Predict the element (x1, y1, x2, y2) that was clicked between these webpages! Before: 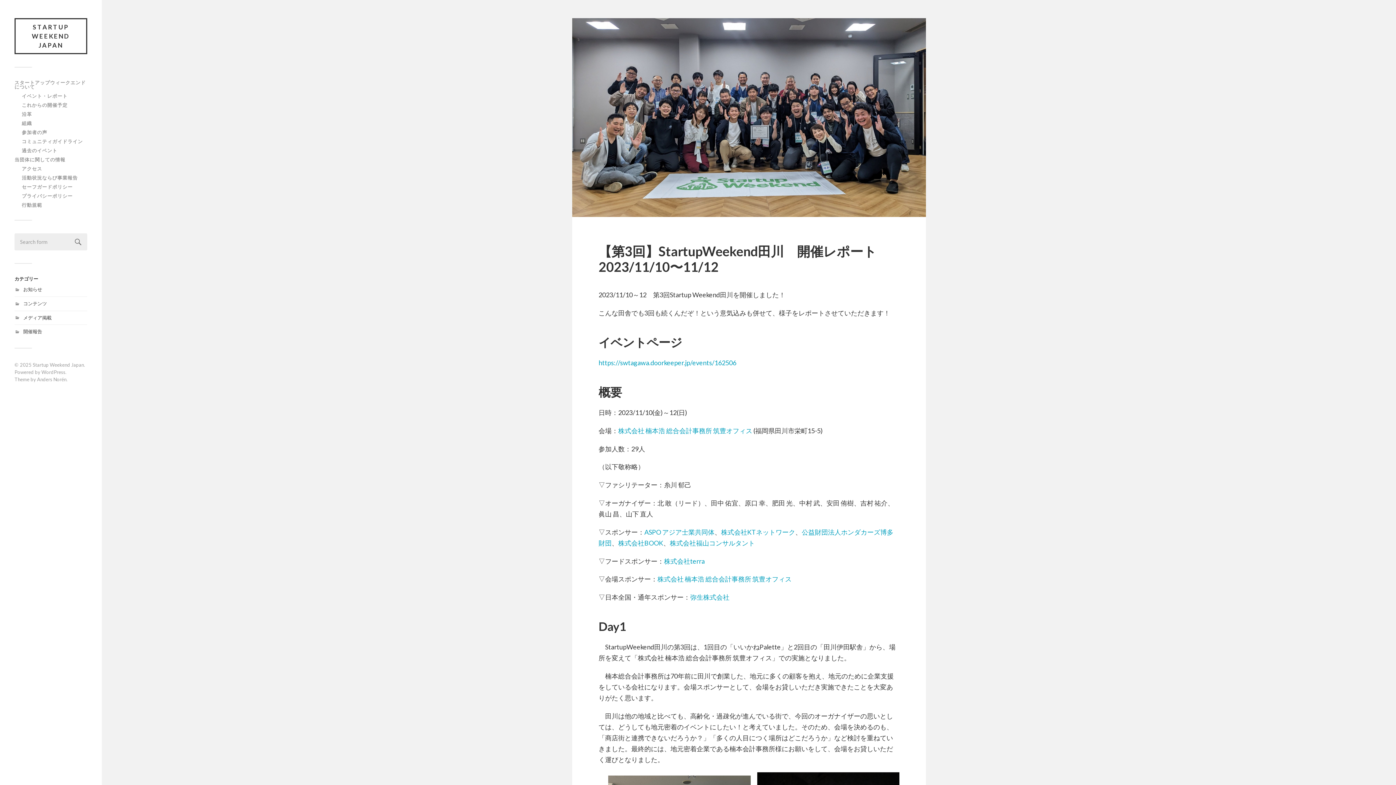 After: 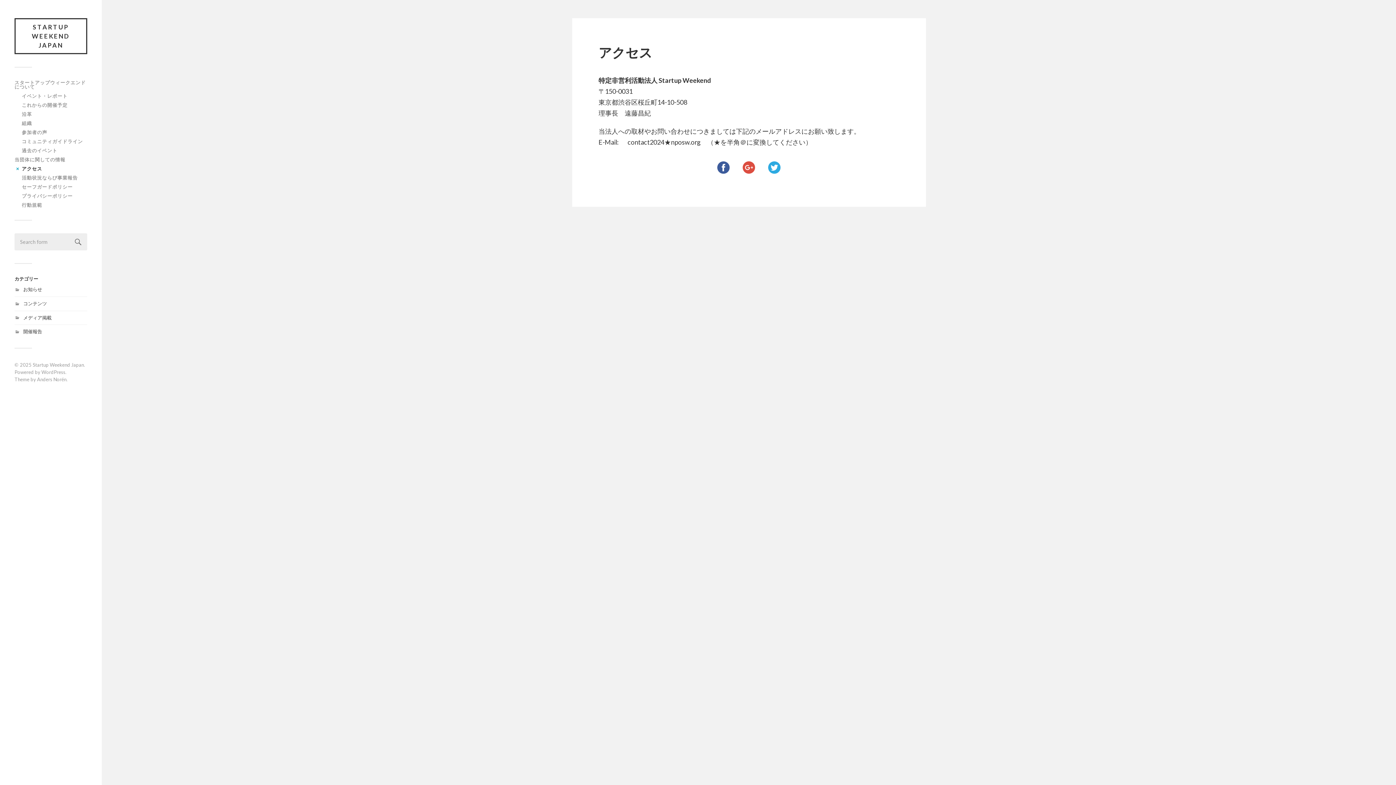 Action: label: アクセス bbox: (21, 165, 42, 171)